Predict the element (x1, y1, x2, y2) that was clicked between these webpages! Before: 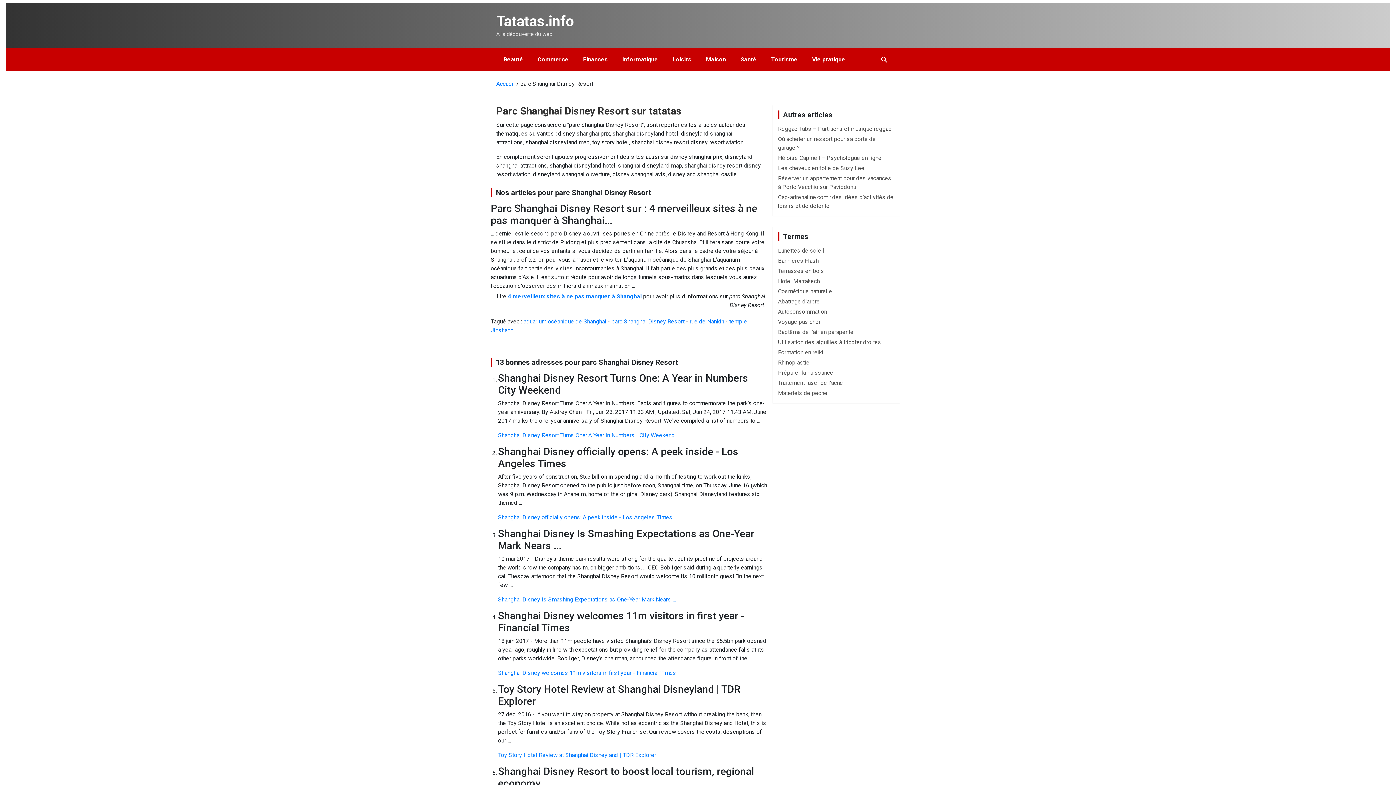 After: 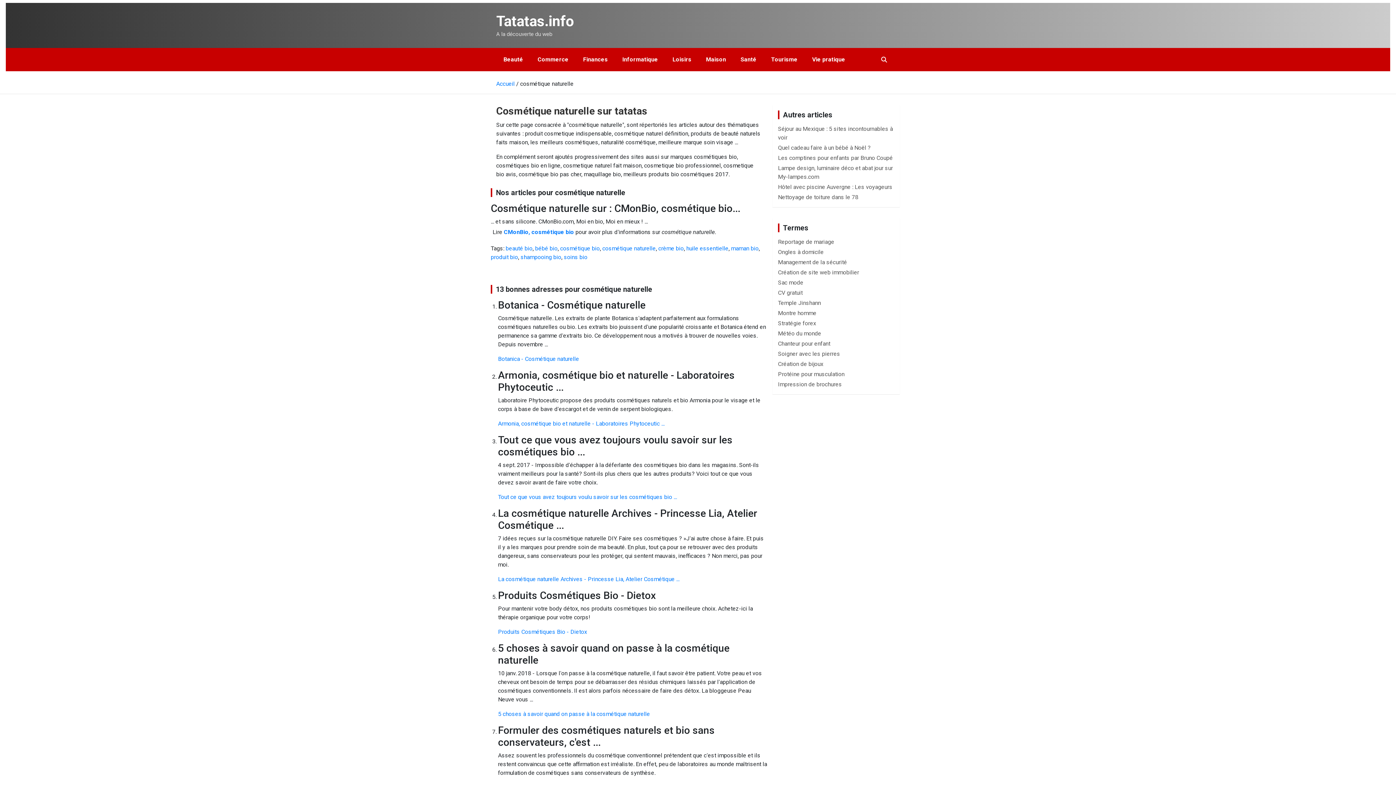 Action: label: Cosmétique naturelle bbox: (778, 288, 832, 294)